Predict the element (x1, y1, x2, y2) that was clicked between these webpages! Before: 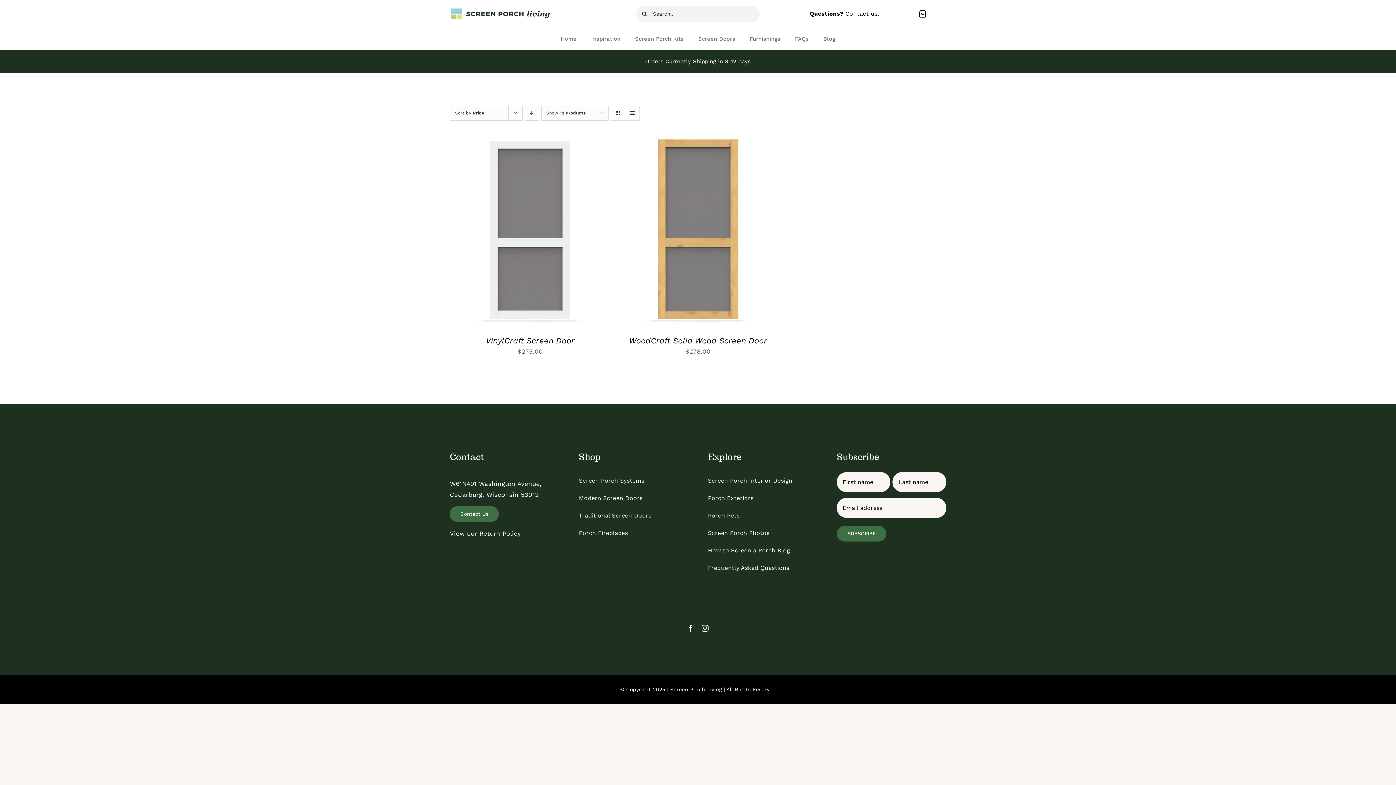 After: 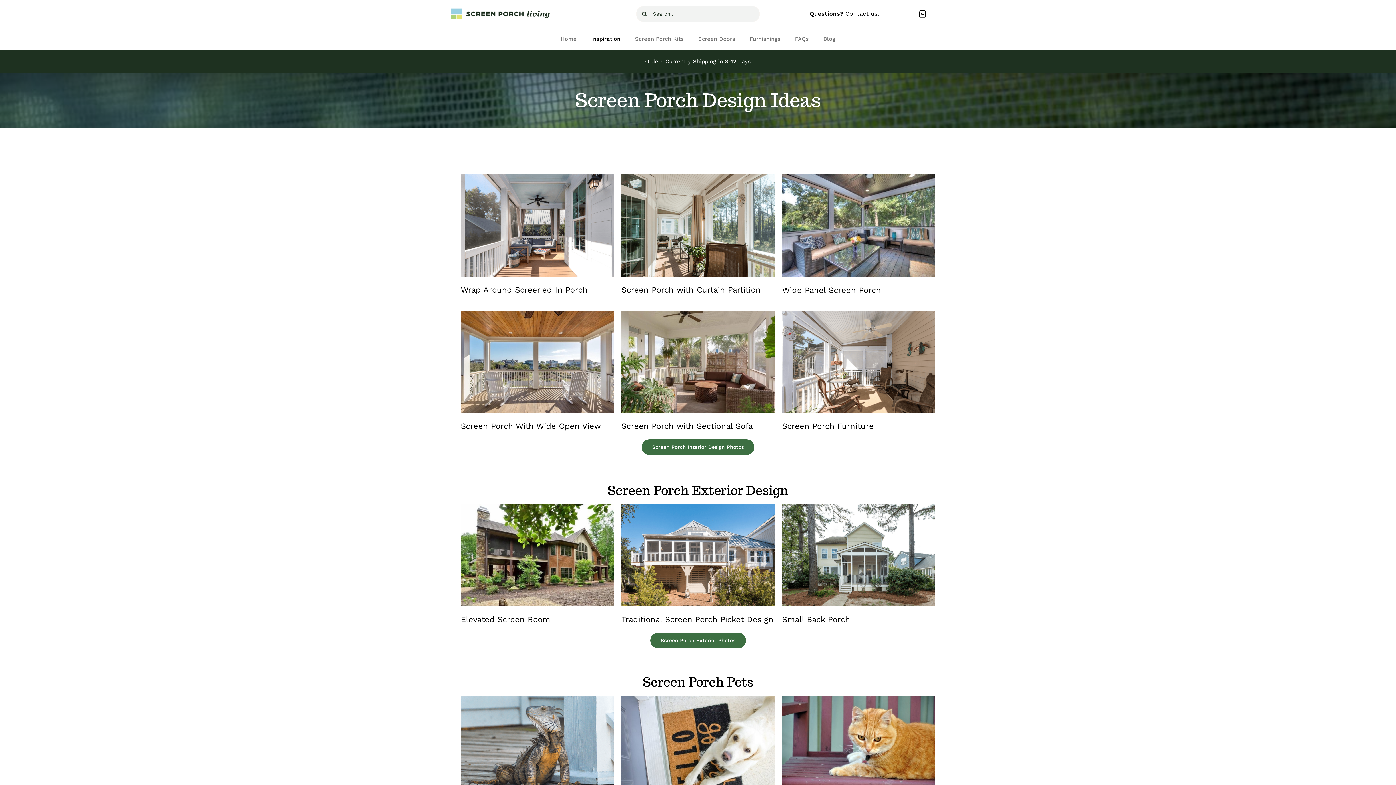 Action: label: Screen Porch Photos bbox: (708, 524, 817, 542)